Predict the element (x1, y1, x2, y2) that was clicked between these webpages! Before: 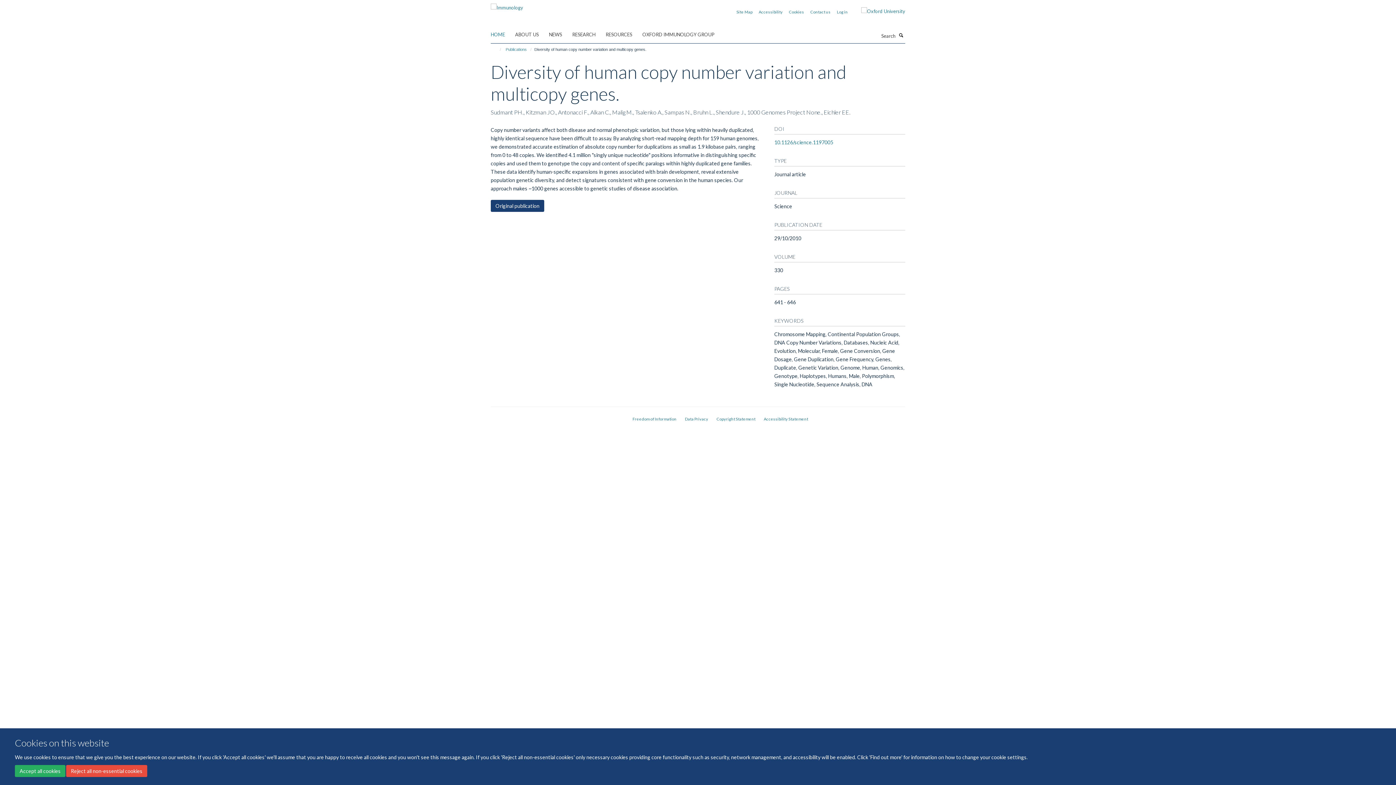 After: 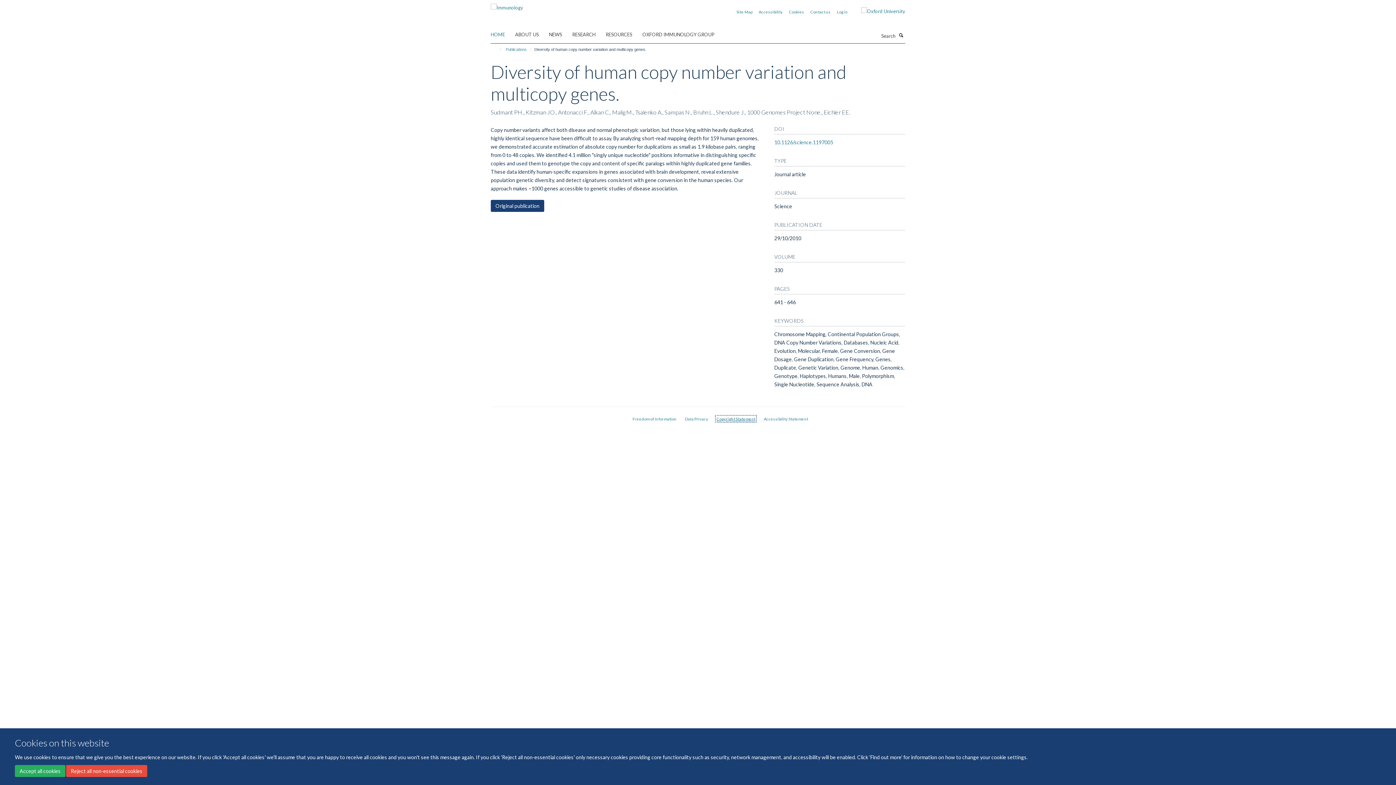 Action: label: Copyright Statement bbox: (716, 416, 755, 421)